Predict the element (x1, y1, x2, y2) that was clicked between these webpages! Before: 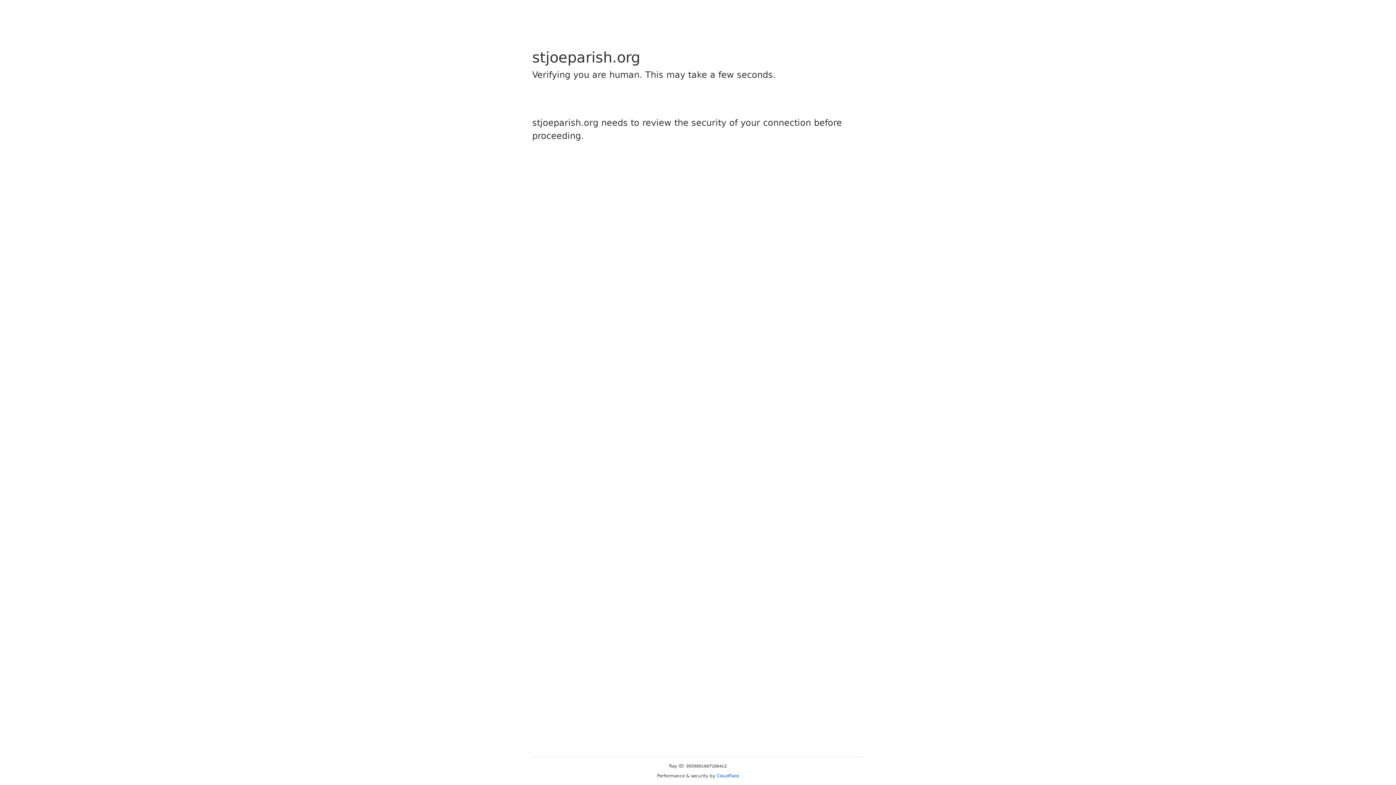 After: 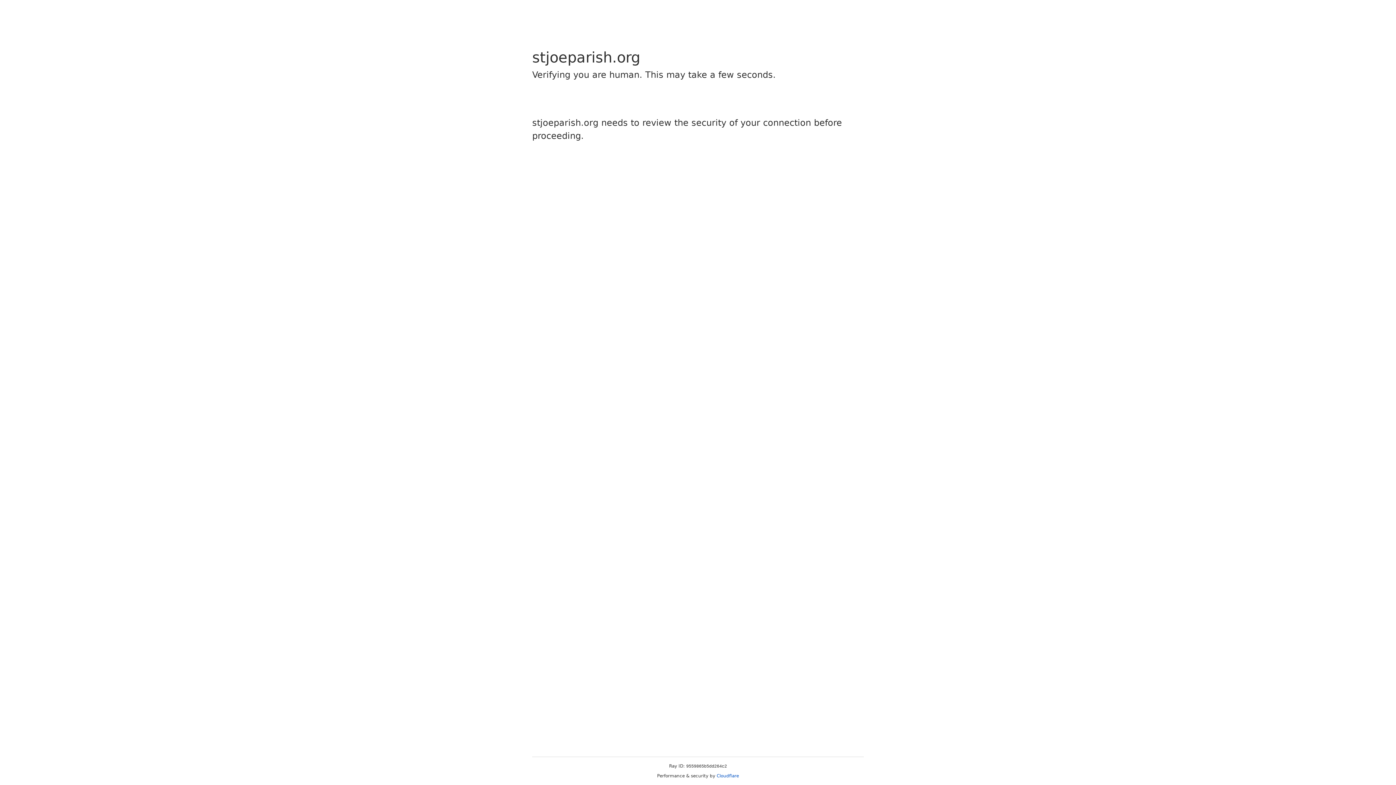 Action: bbox: (716, 773, 739, 778) label: Cloudflare